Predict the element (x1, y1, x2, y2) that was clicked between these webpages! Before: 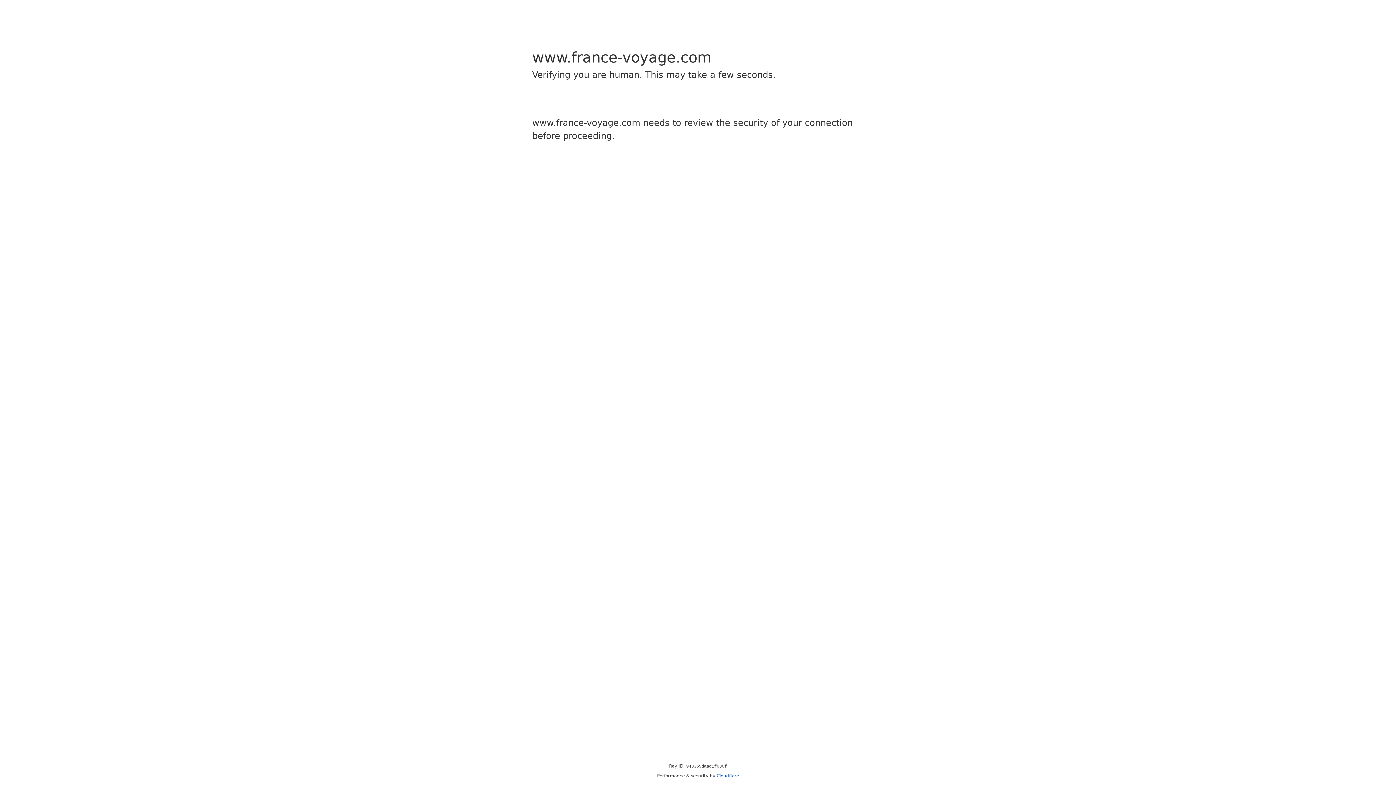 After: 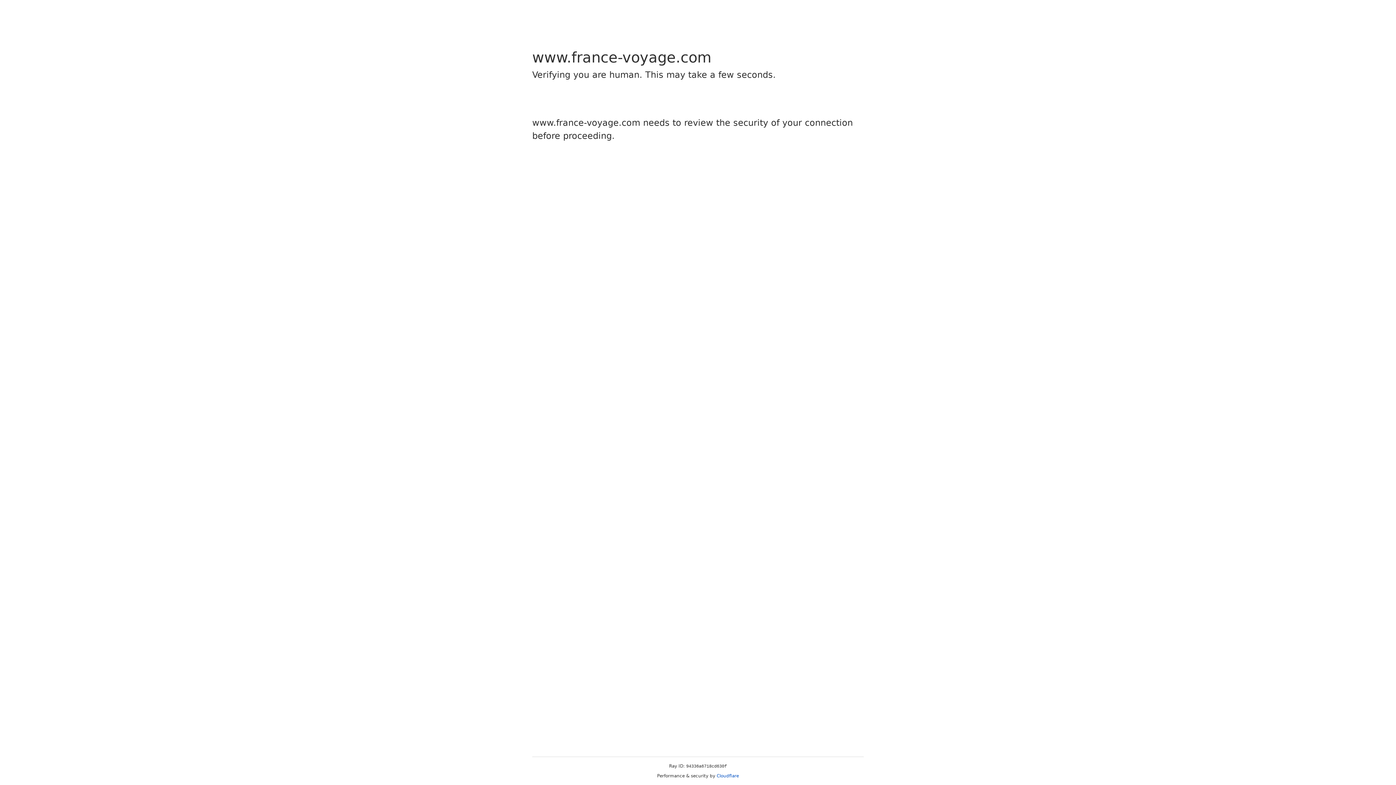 Action: label: Cloudflare bbox: (716, 773, 739, 778)